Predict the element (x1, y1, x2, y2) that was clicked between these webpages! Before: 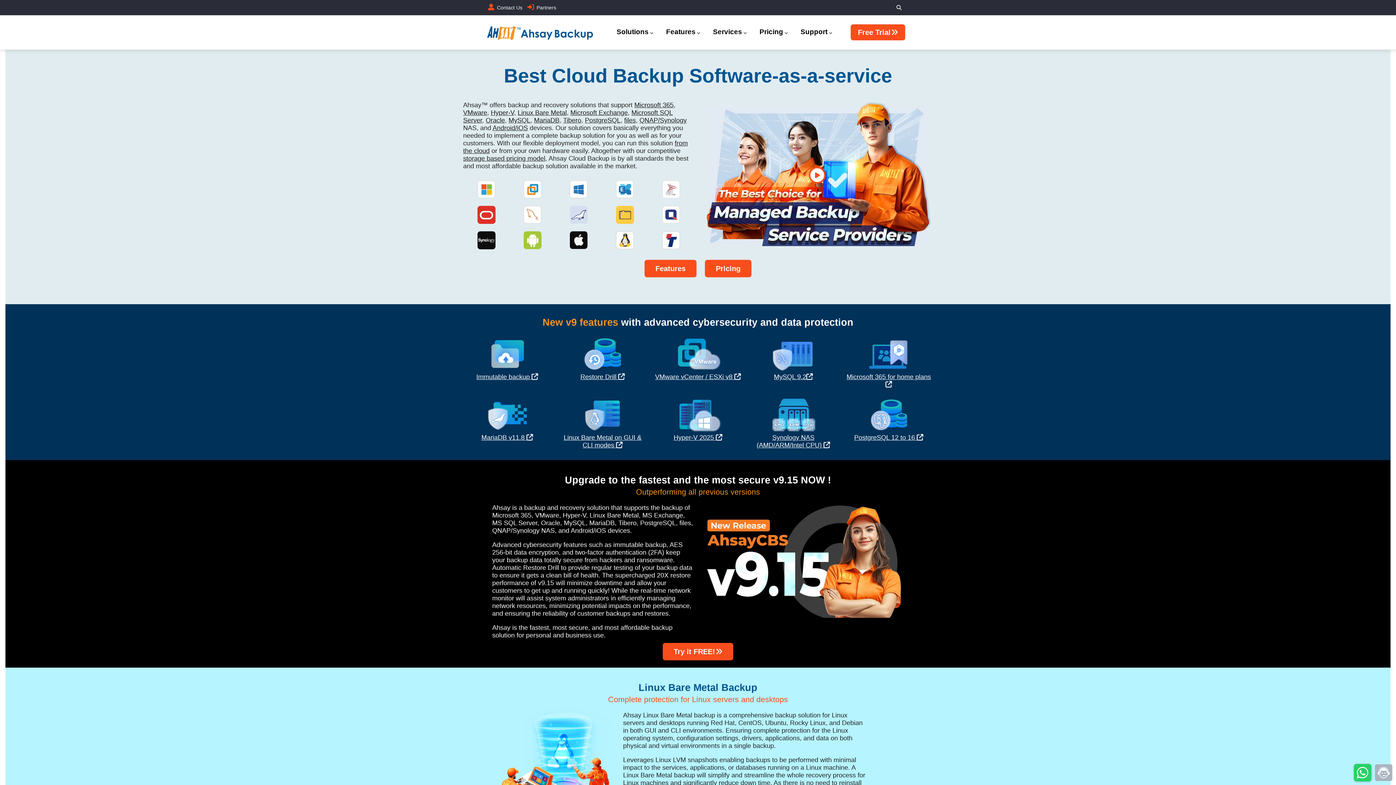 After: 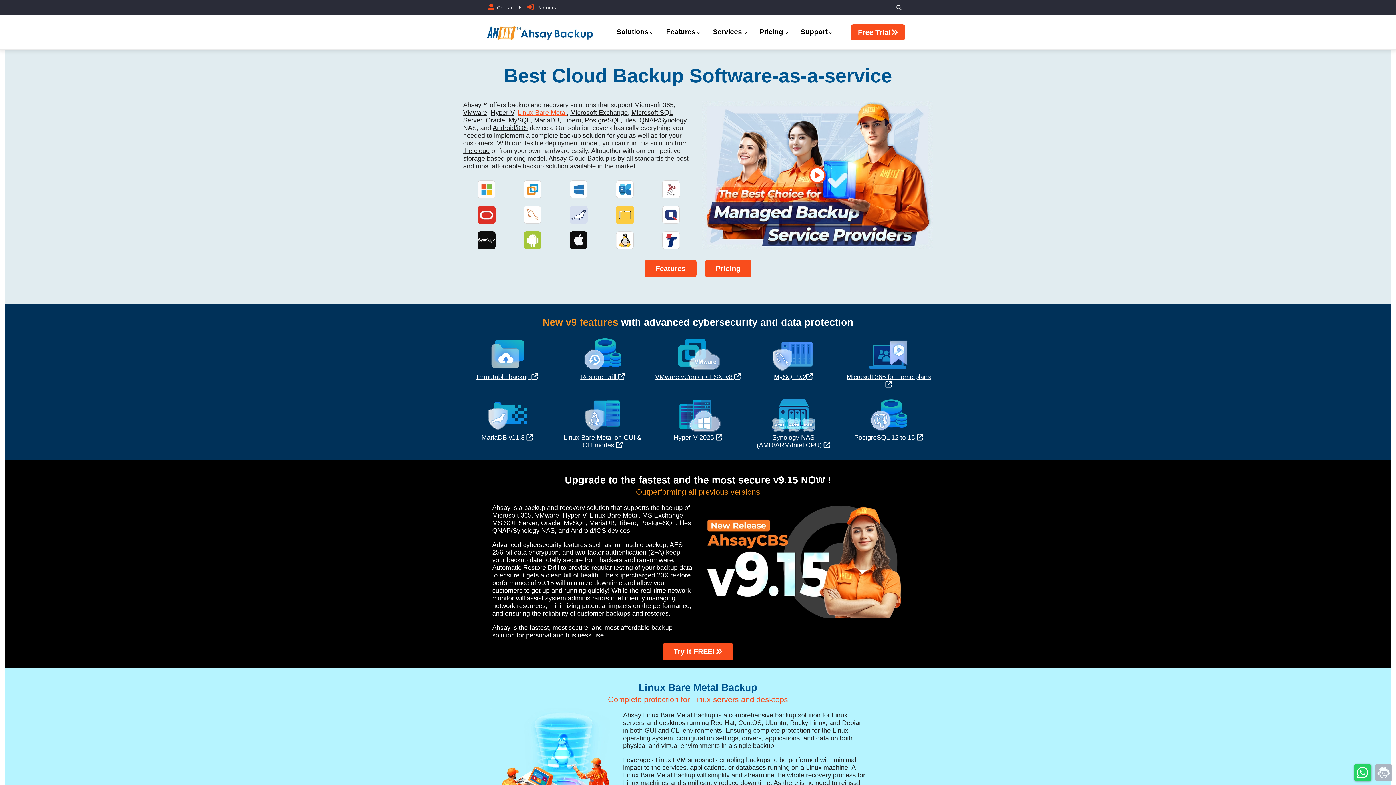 Action: bbox: (517, 109, 566, 116) label: Linux Bare Metal